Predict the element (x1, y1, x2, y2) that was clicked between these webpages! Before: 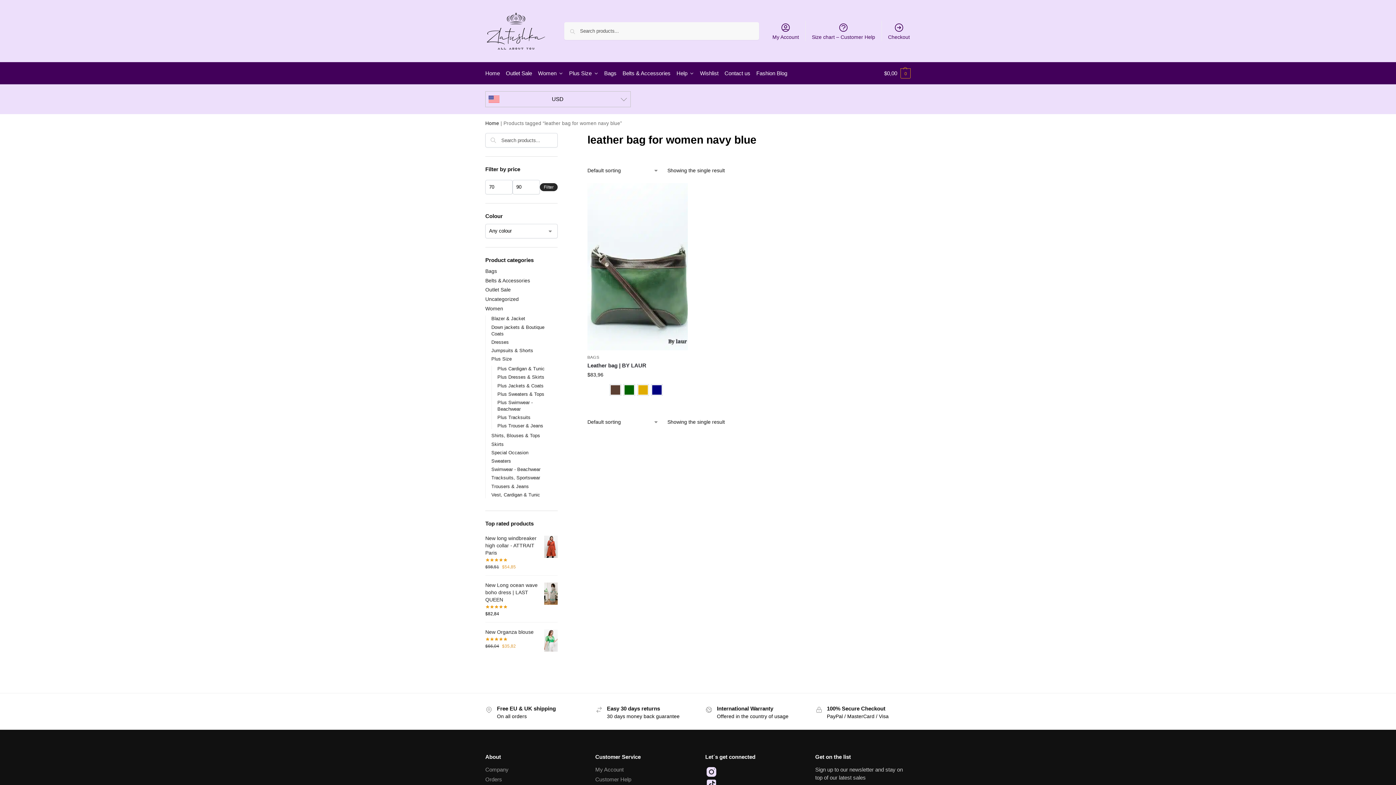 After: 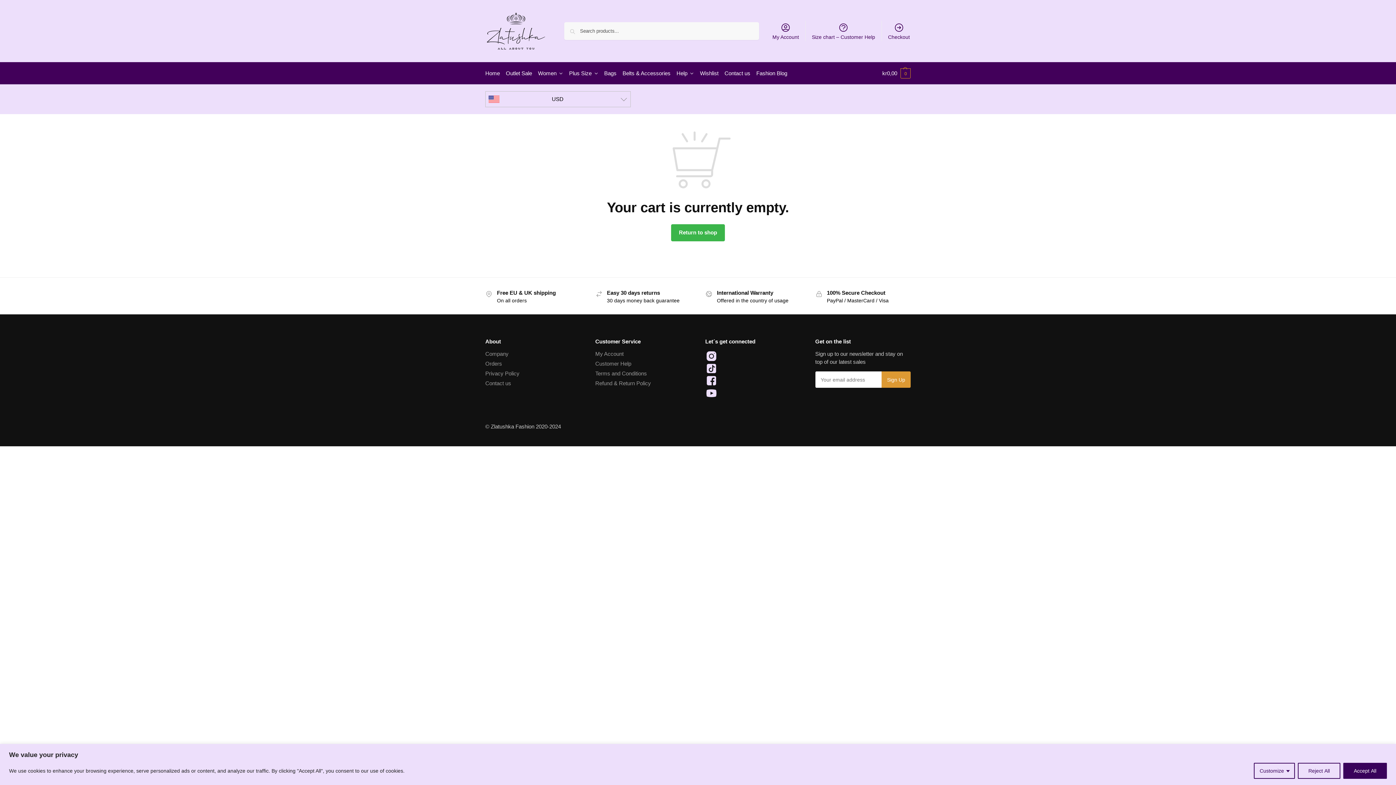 Action: label: Checkout bbox: (883, 20, 914, 41)